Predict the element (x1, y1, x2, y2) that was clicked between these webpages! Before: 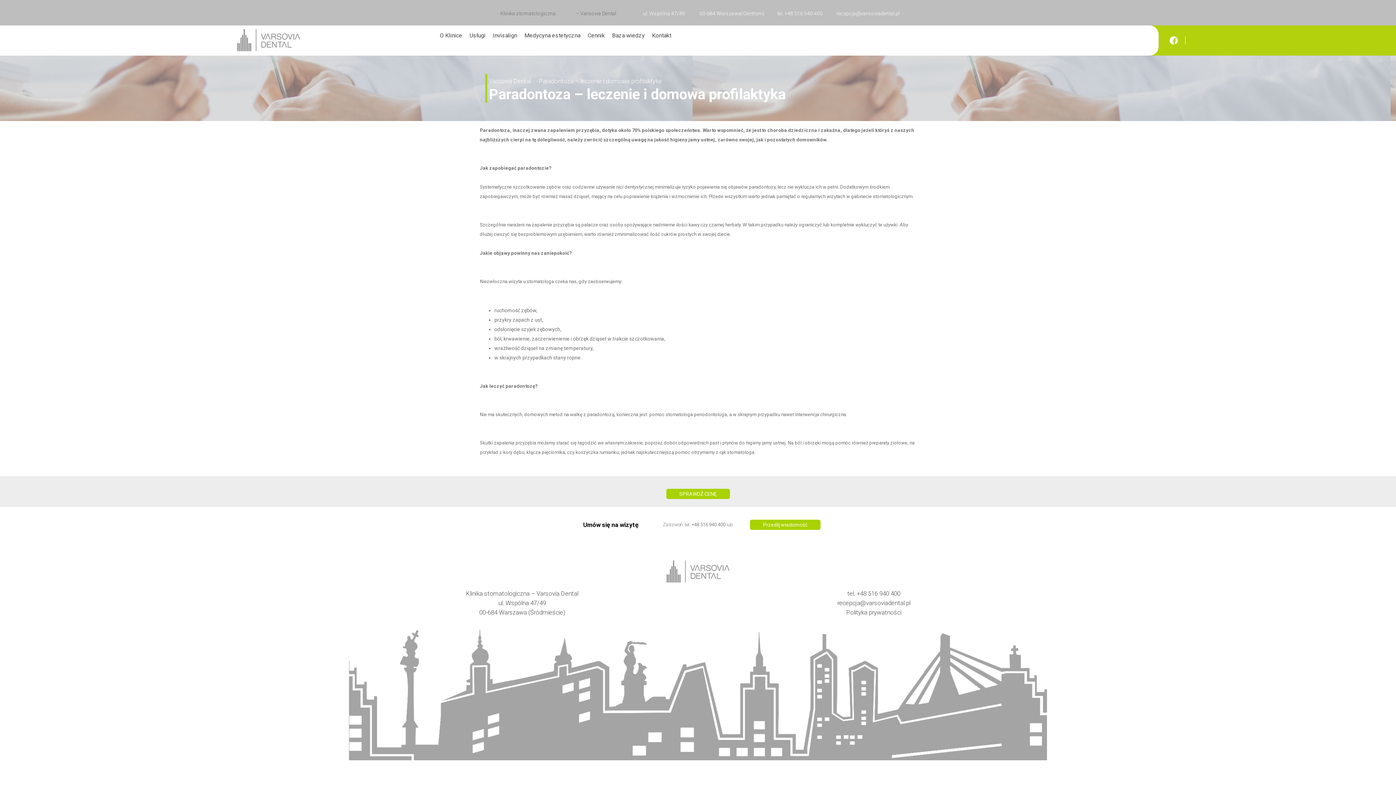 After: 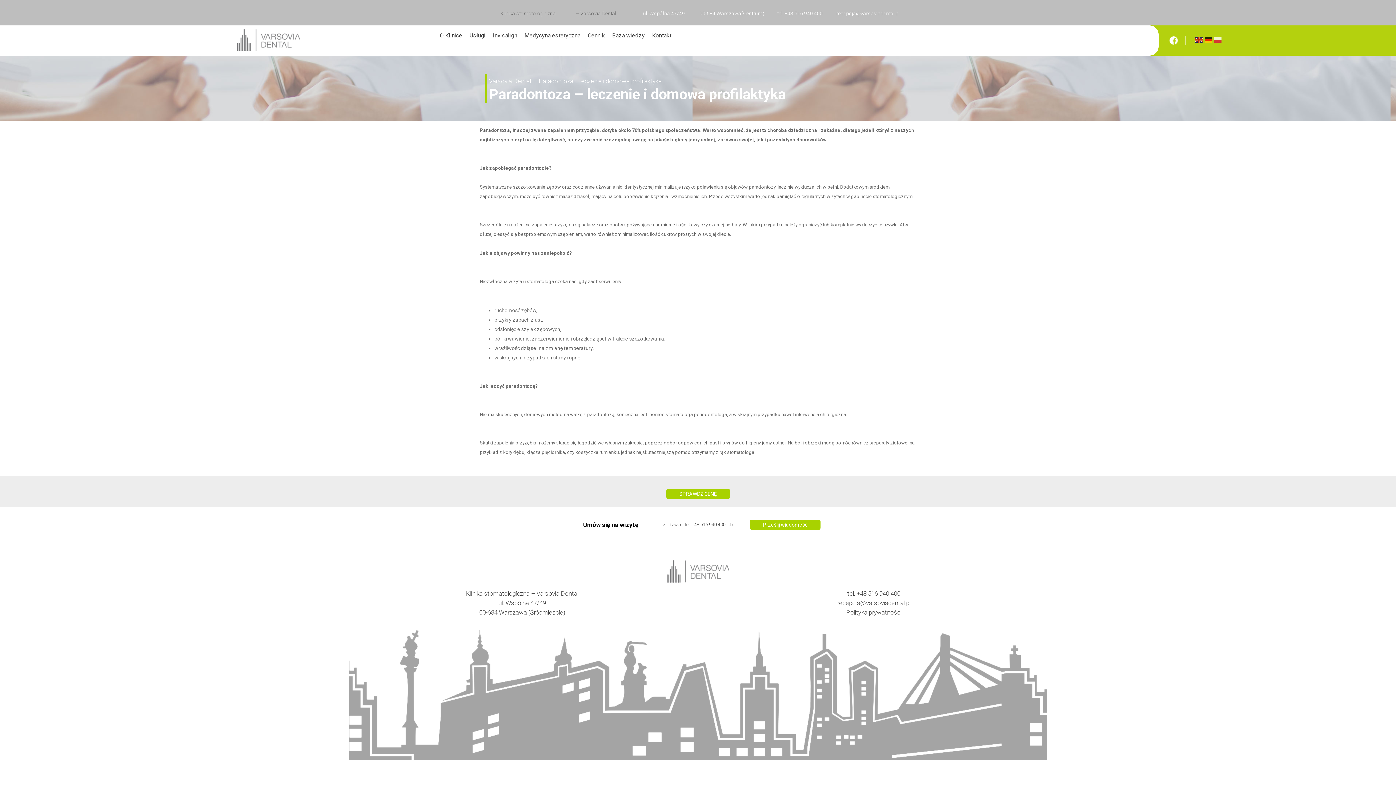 Action: bbox: (1169, 40, 1178, 44)